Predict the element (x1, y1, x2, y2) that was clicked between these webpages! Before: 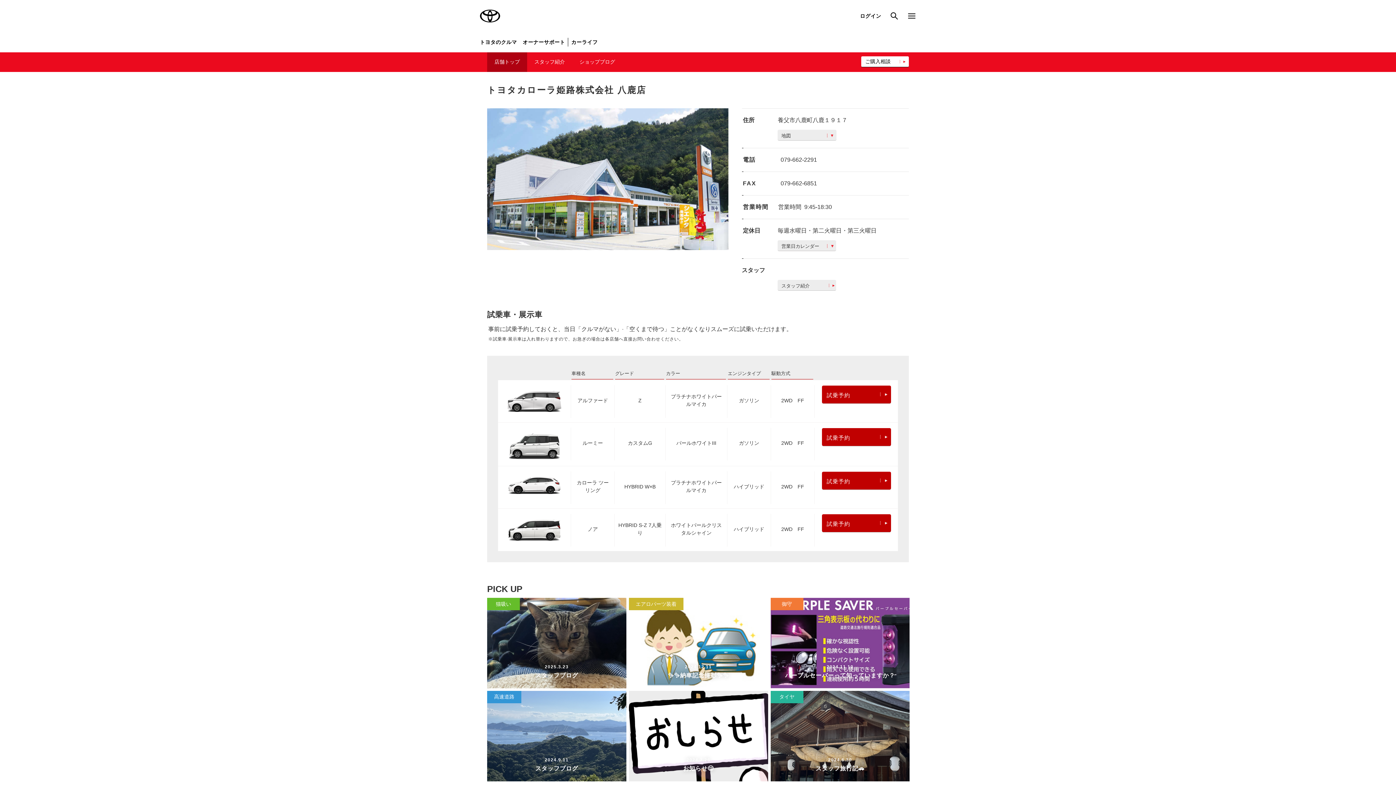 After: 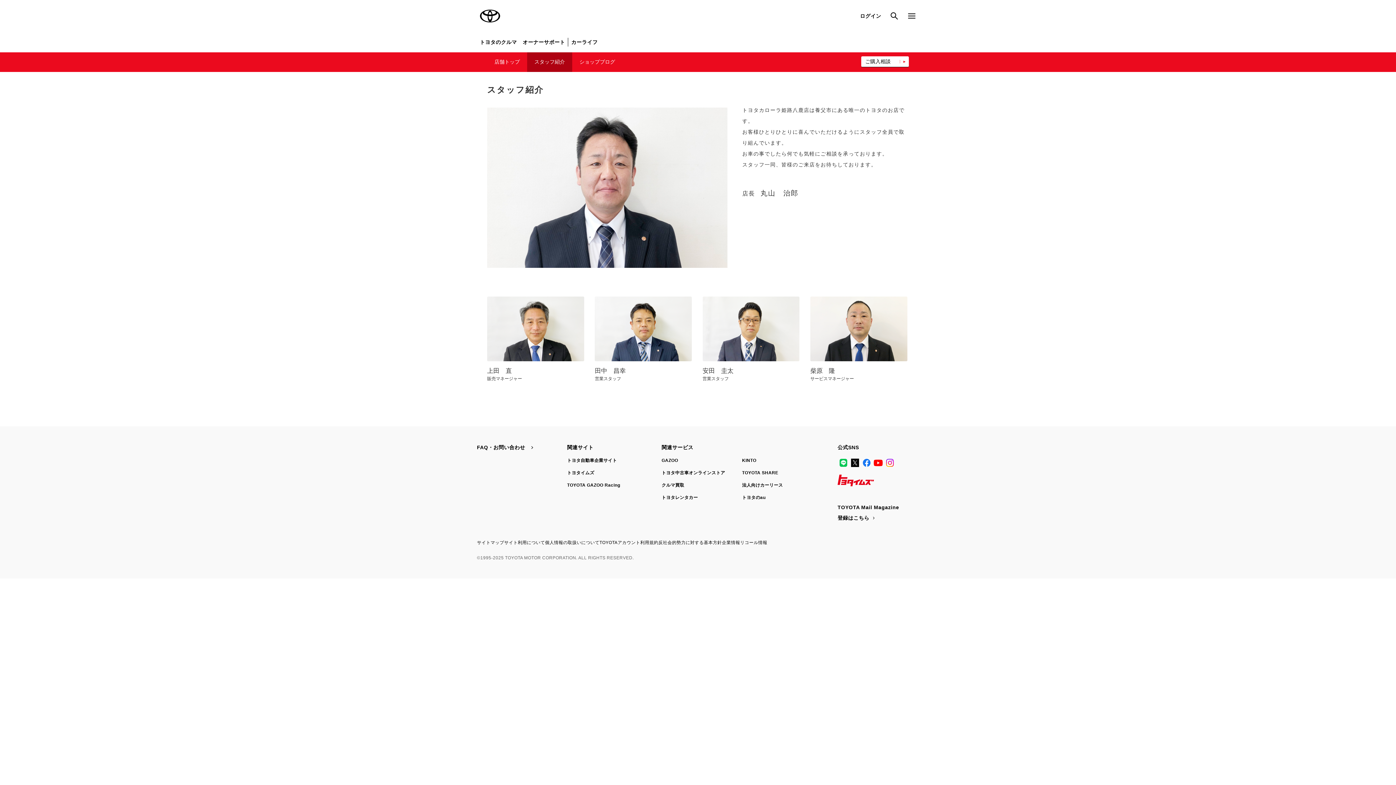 Action: label: スタッフ紹介 bbox: (777, 280, 836, 290)